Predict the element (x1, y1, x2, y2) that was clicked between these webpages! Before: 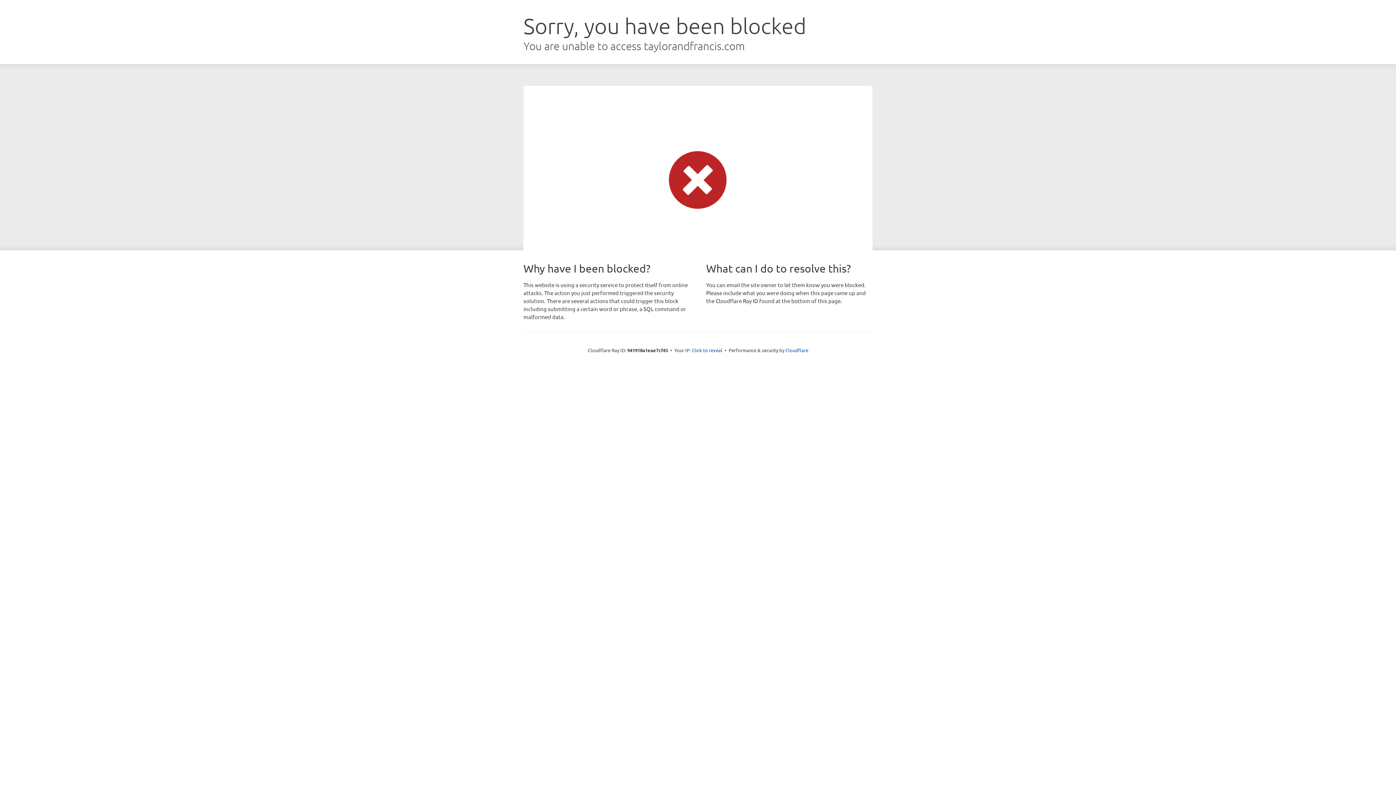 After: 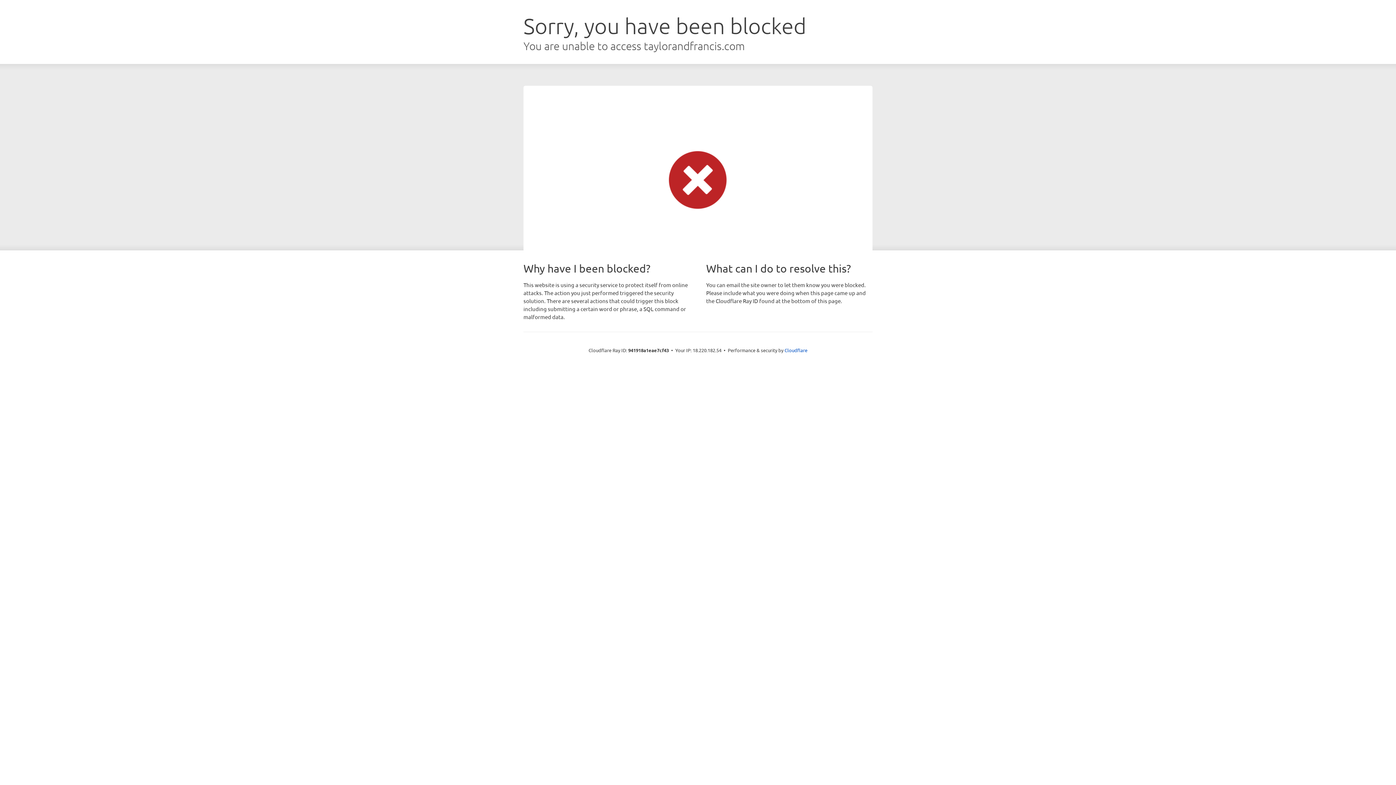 Action: label: Click to reveal bbox: (692, 346, 722, 353)